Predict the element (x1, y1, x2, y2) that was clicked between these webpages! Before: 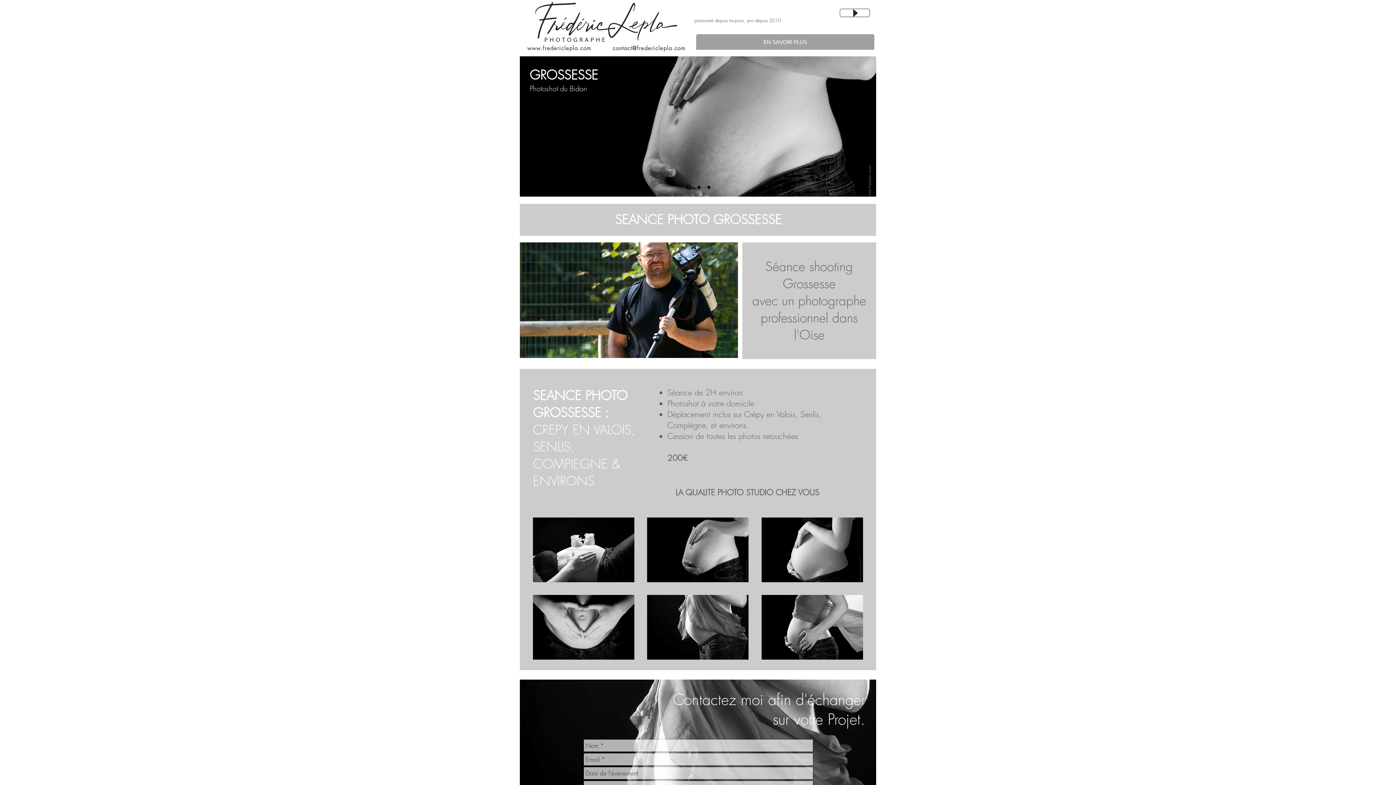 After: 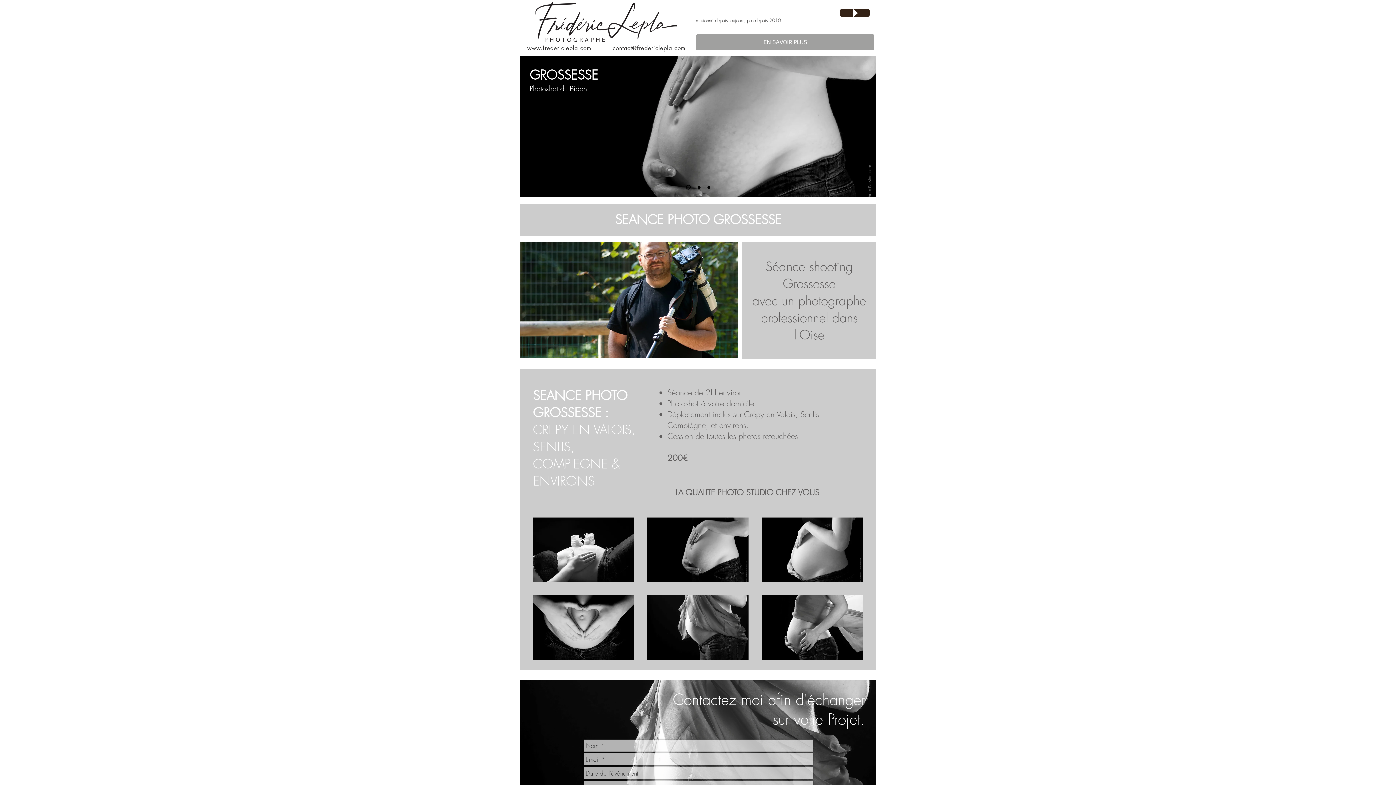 Action: bbox: (840, 9, 869, 16) label: Play